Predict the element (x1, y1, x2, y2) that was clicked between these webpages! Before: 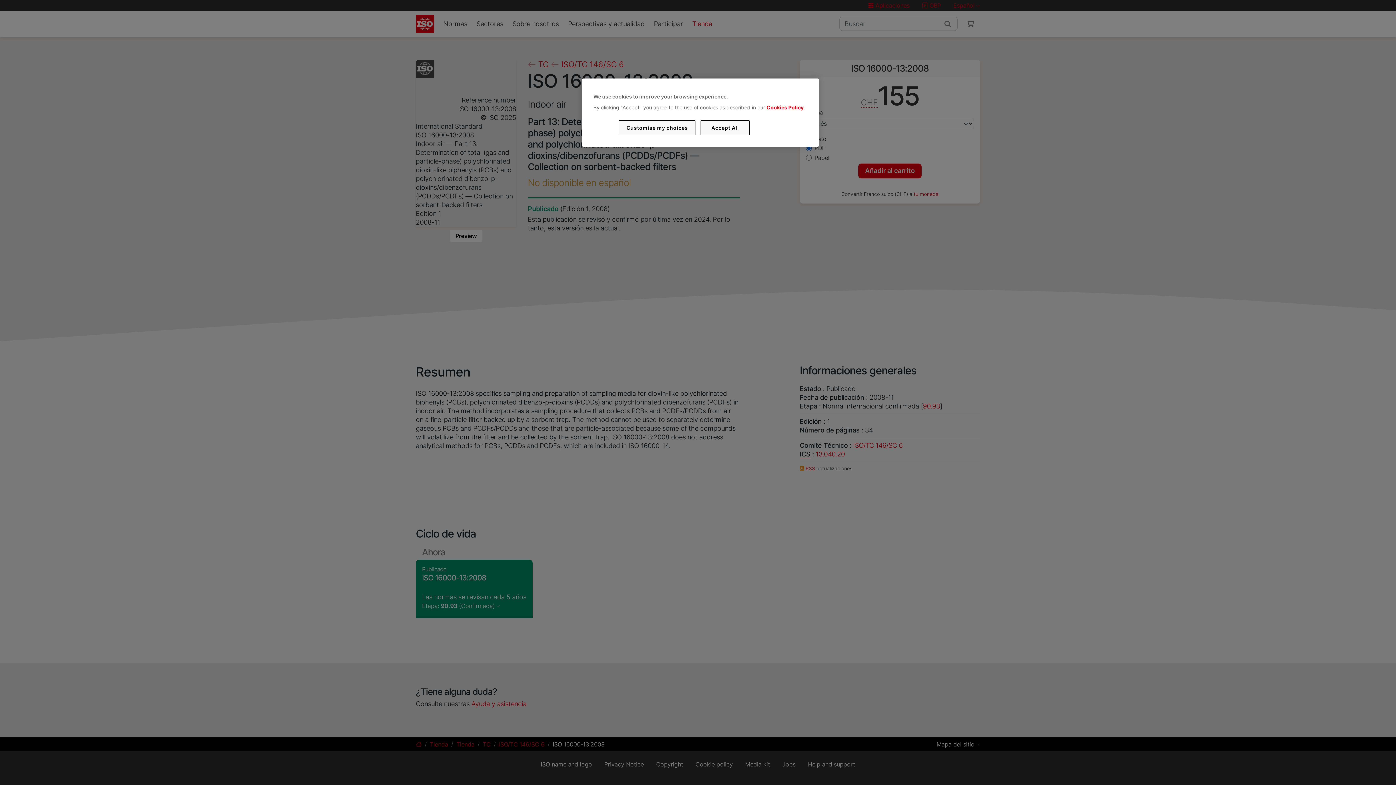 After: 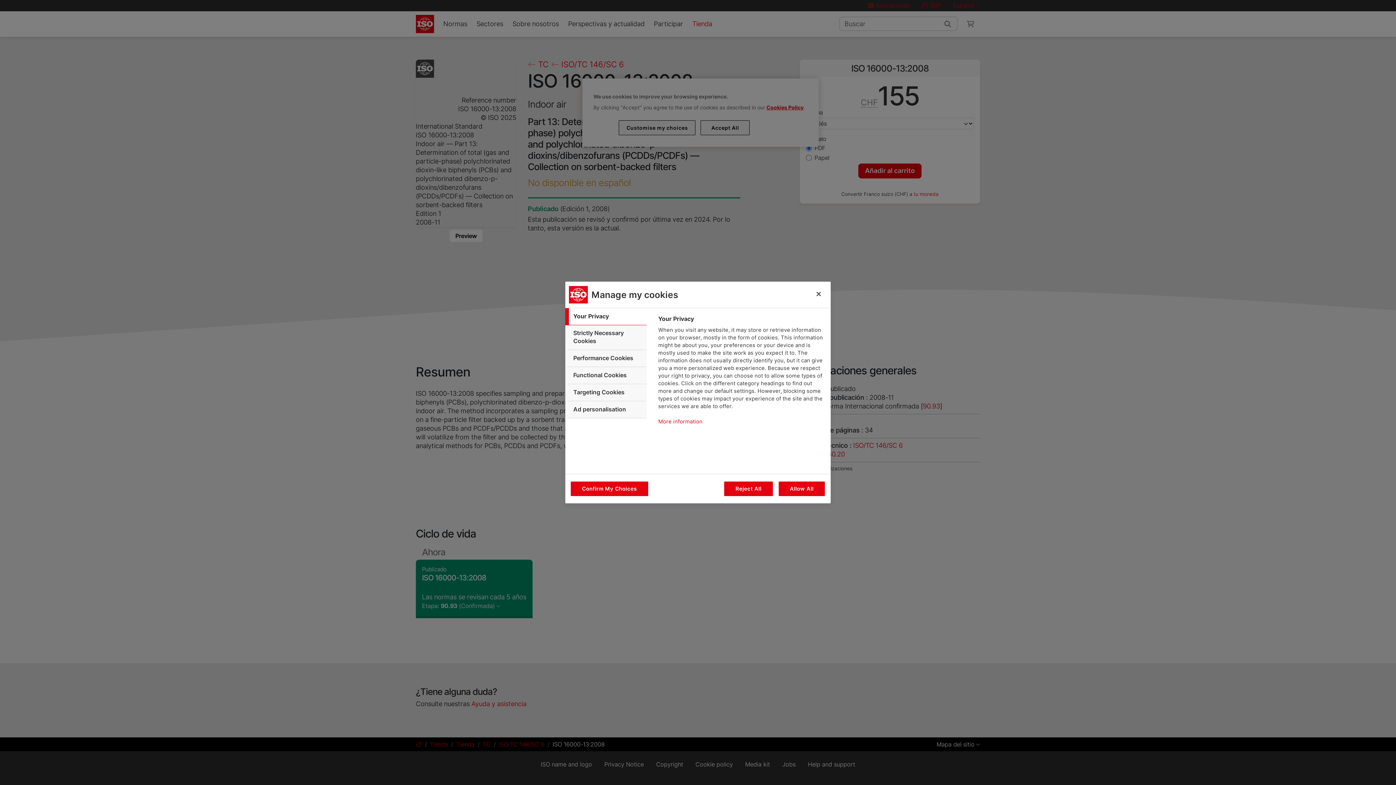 Action: bbox: (619, 120, 695, 135) label: Customise my choices